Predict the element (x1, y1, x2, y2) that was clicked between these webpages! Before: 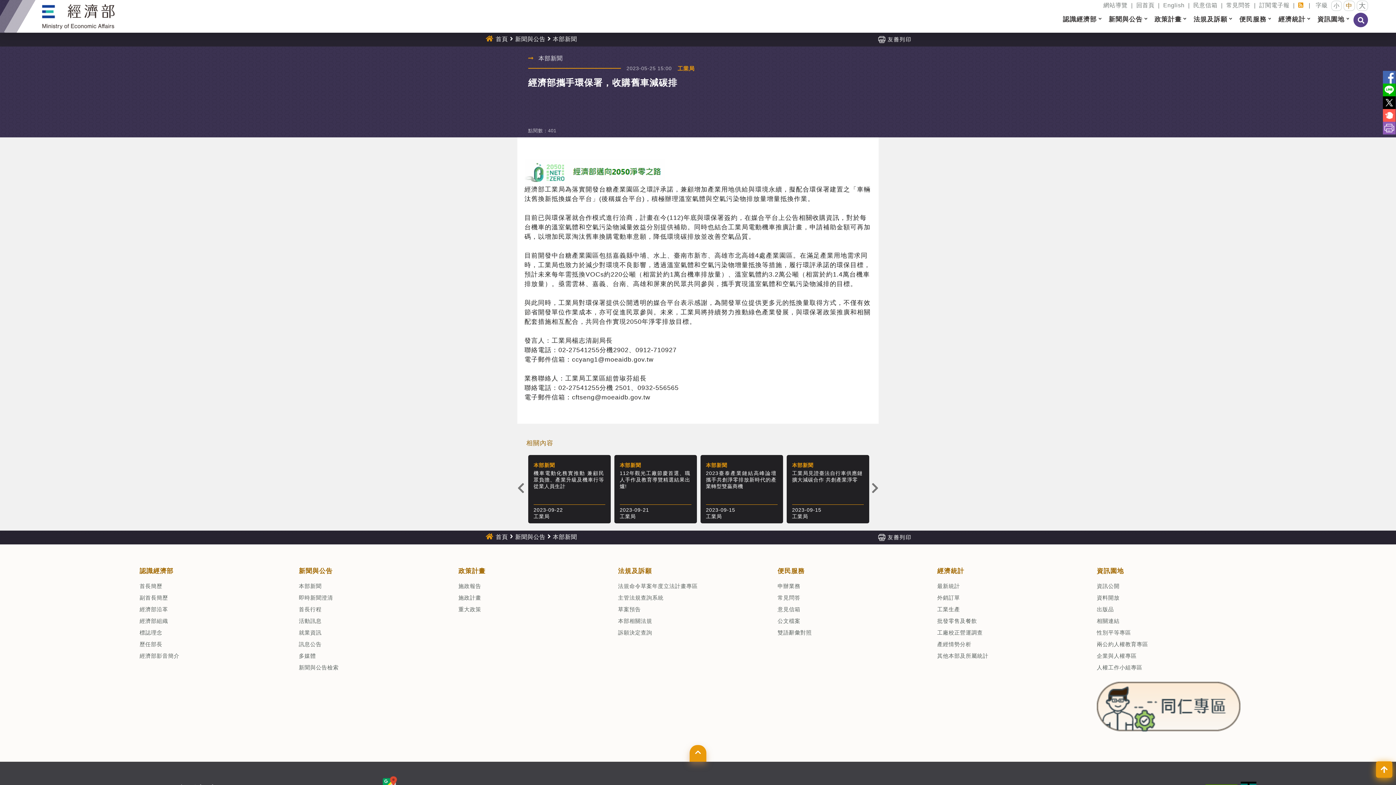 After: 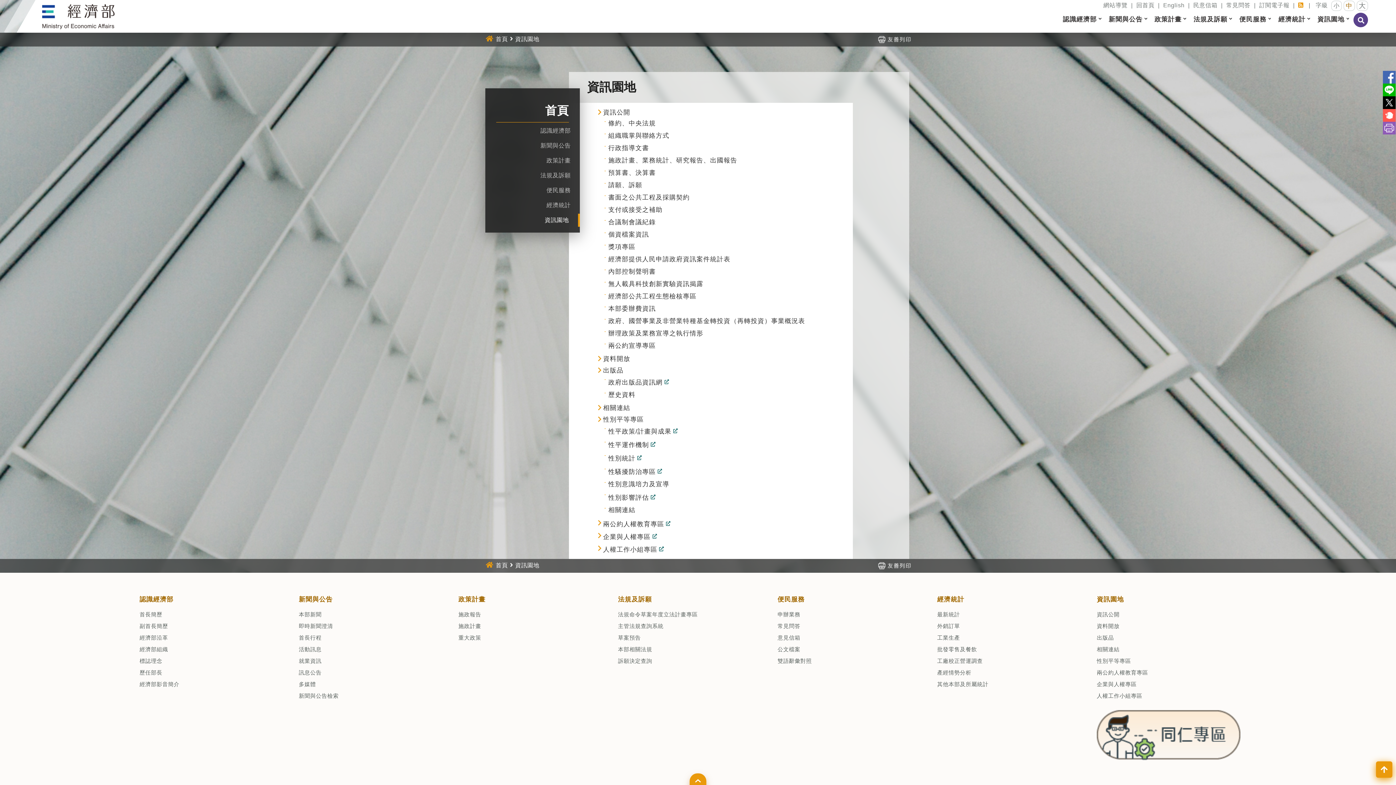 Action: label: 資訊園地 bbox: (1097, 567, 1124, 574)